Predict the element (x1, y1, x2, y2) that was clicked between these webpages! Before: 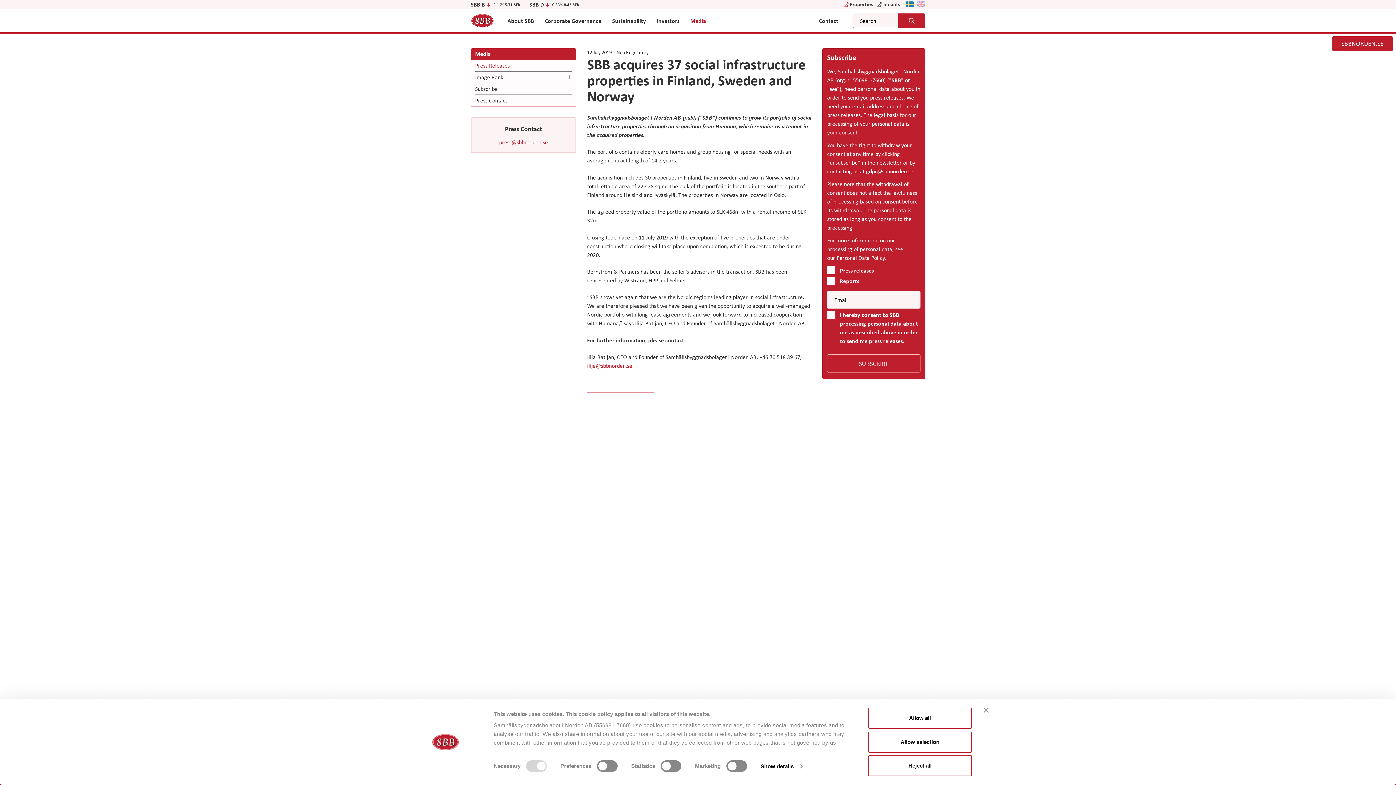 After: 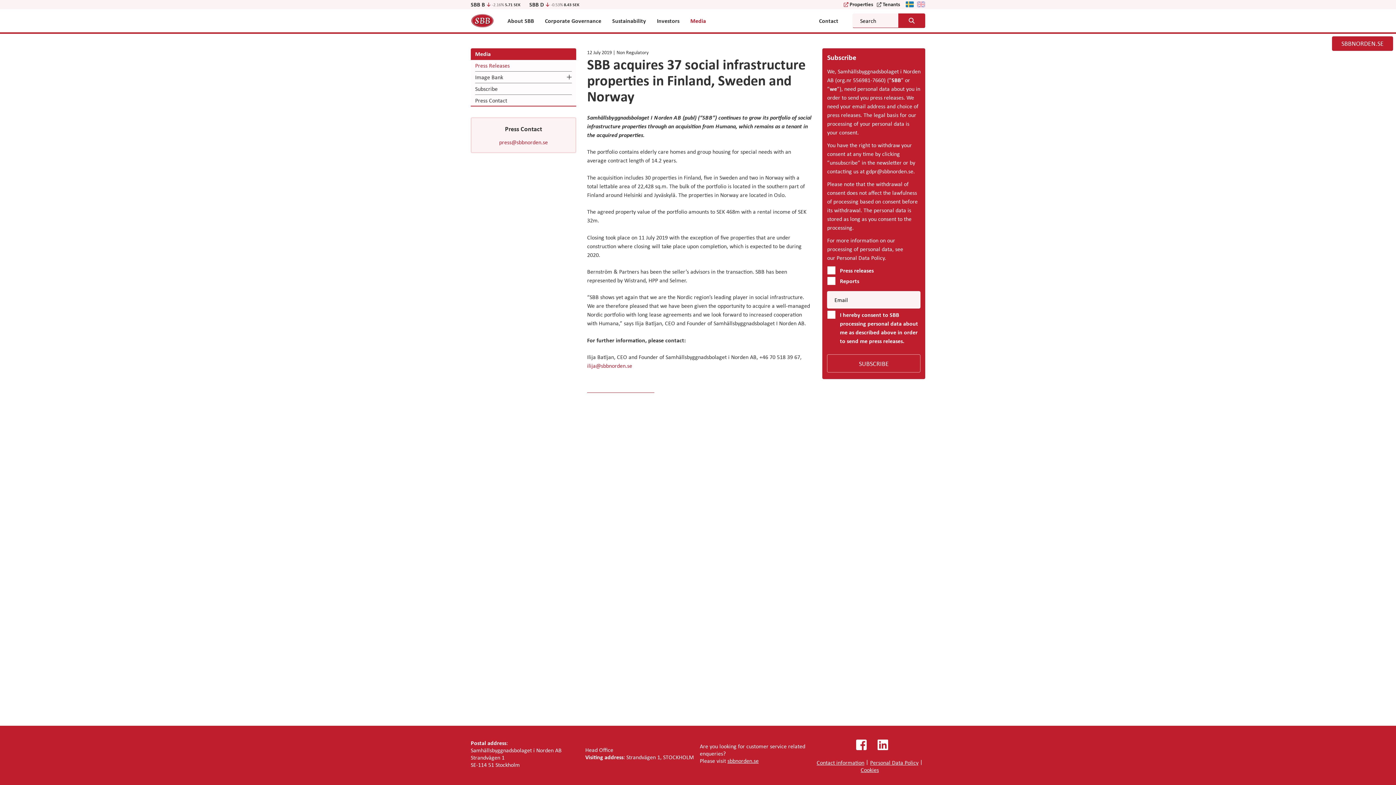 Action: label: Reject all bbox: (868, 755, 972, 776)